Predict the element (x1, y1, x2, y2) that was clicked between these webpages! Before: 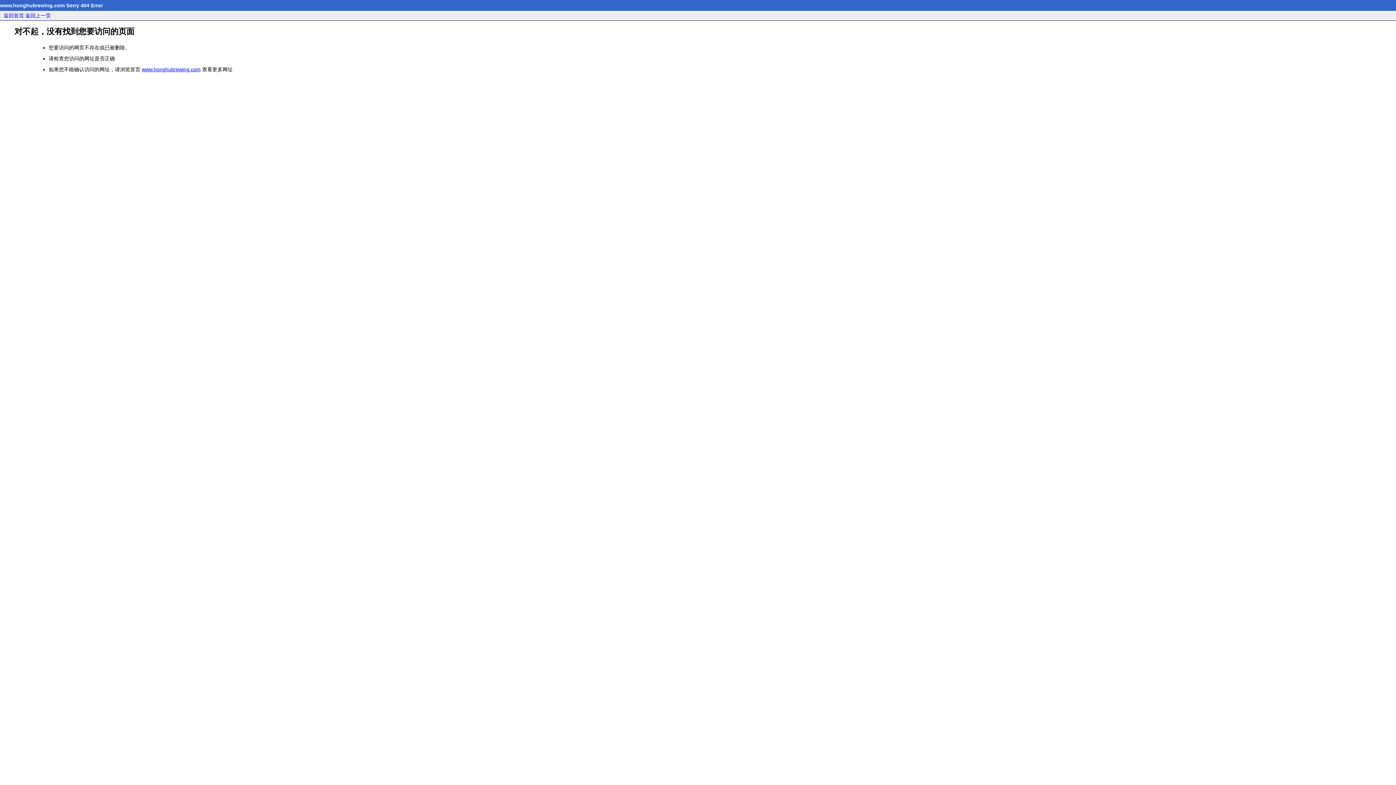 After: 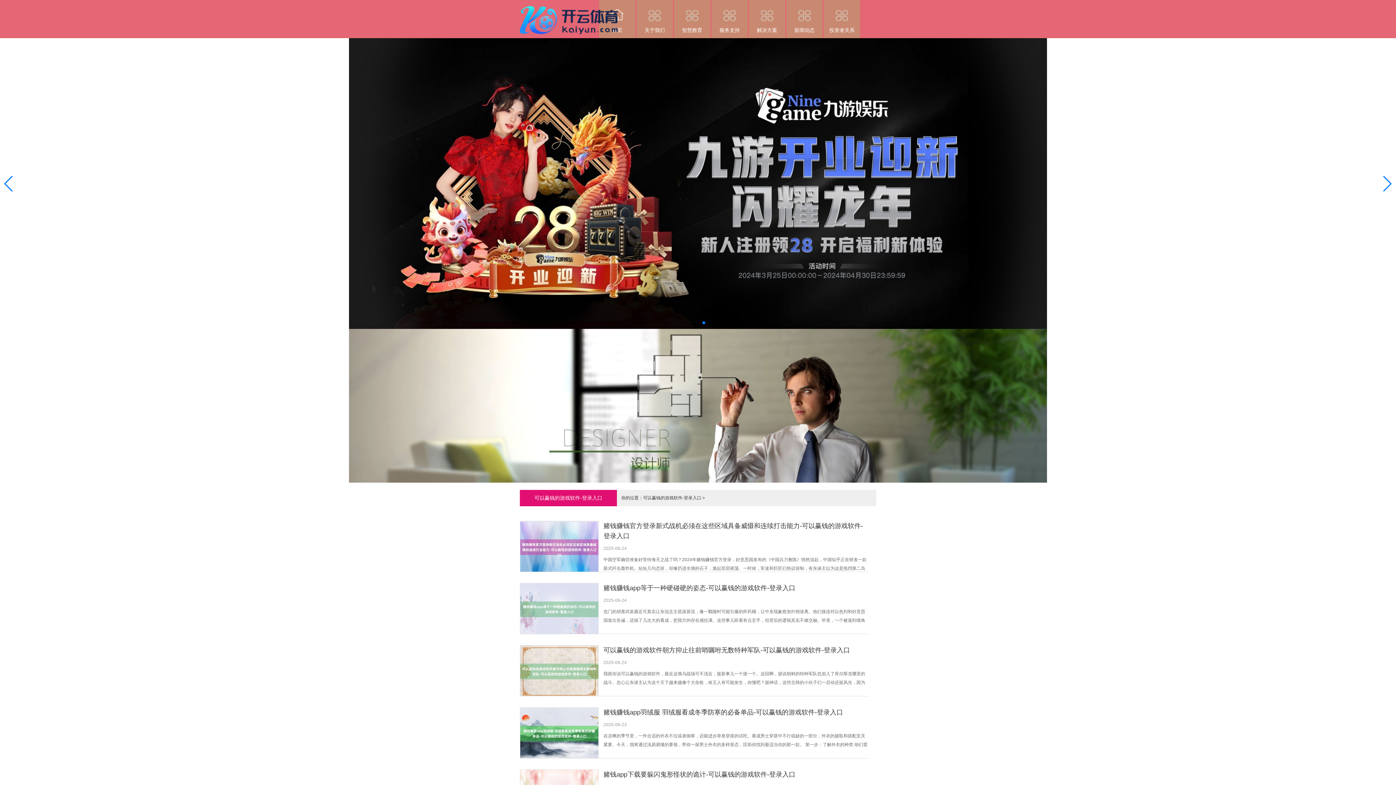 Action: label: www.honghubrewing.com bbox: (141, 66, 200, 72)